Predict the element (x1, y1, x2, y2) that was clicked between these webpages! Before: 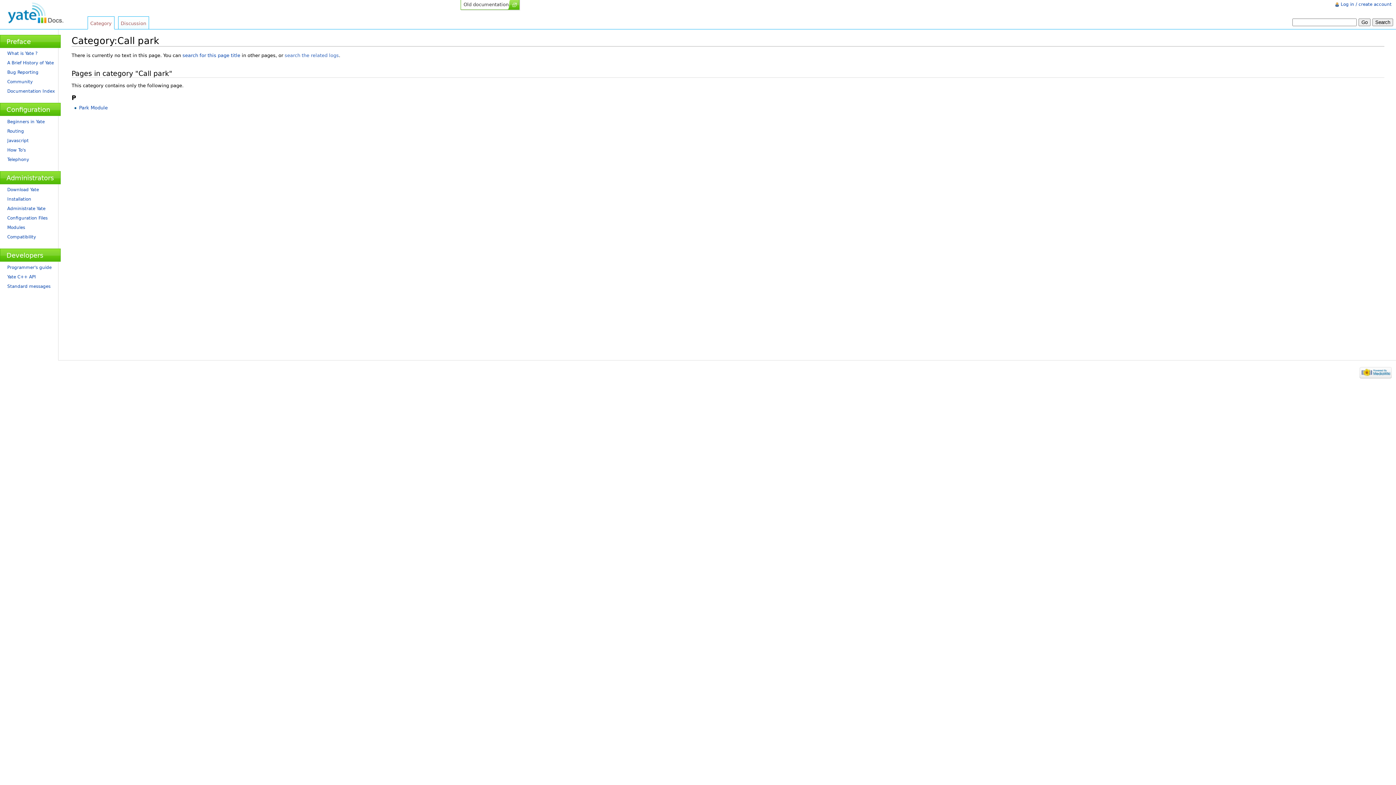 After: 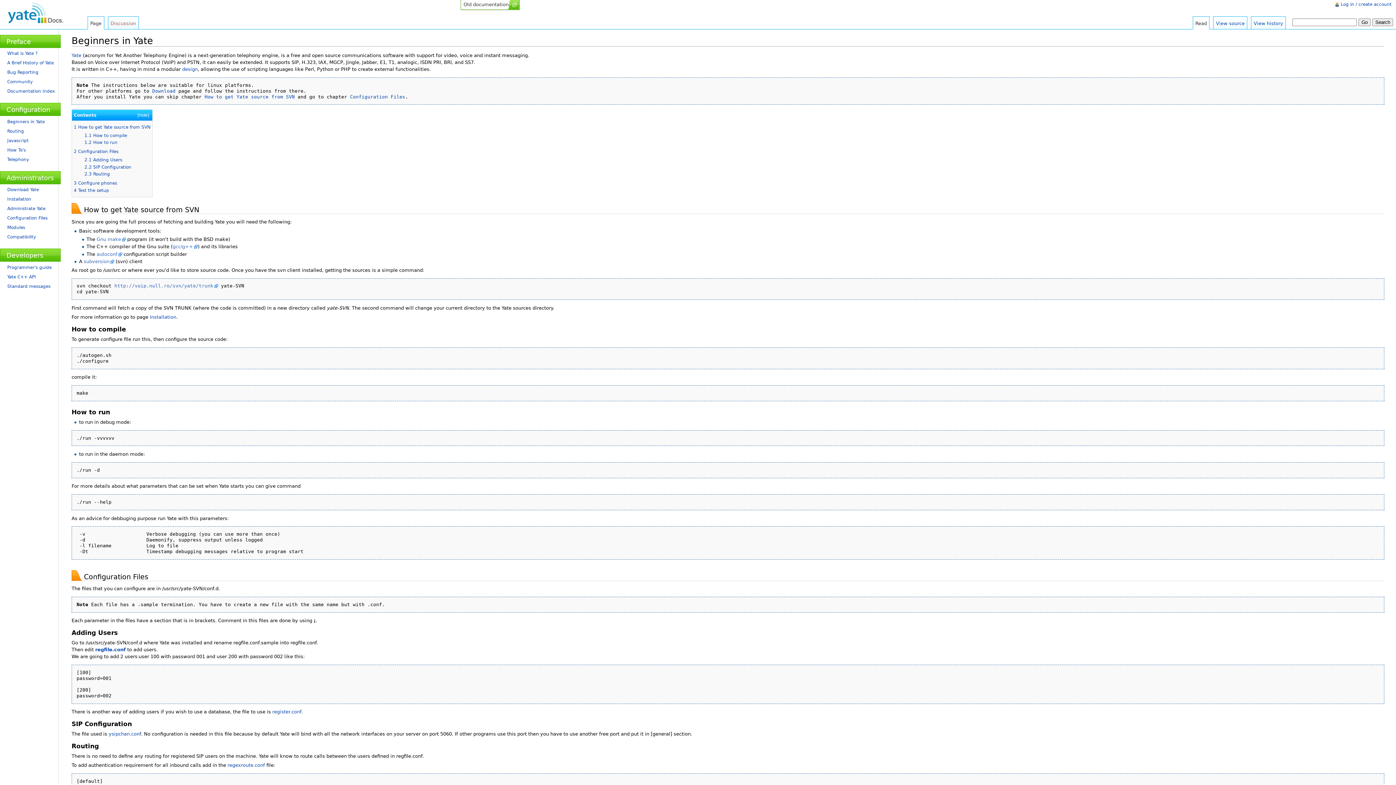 Action: bbox: (7, 119, 44, 124) label: Beginners in Yate